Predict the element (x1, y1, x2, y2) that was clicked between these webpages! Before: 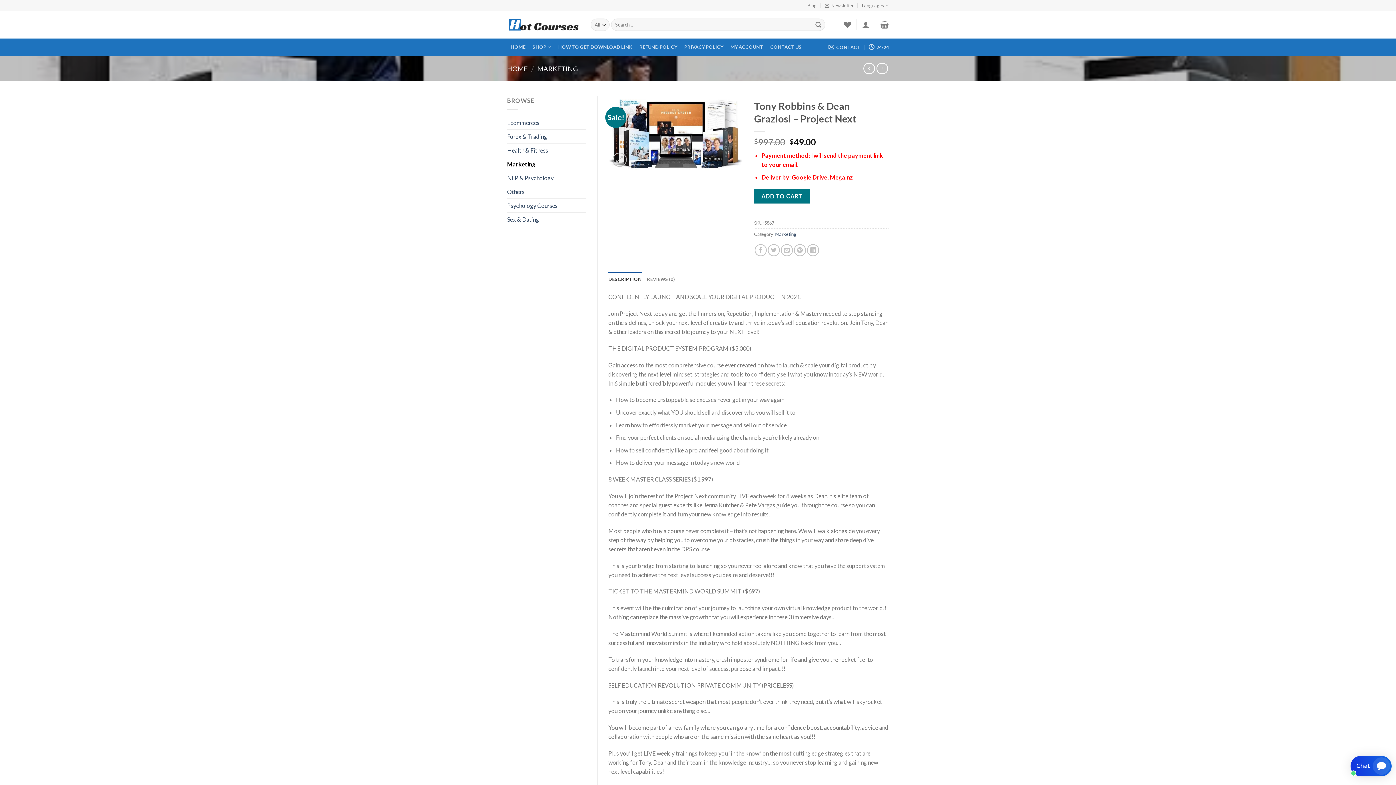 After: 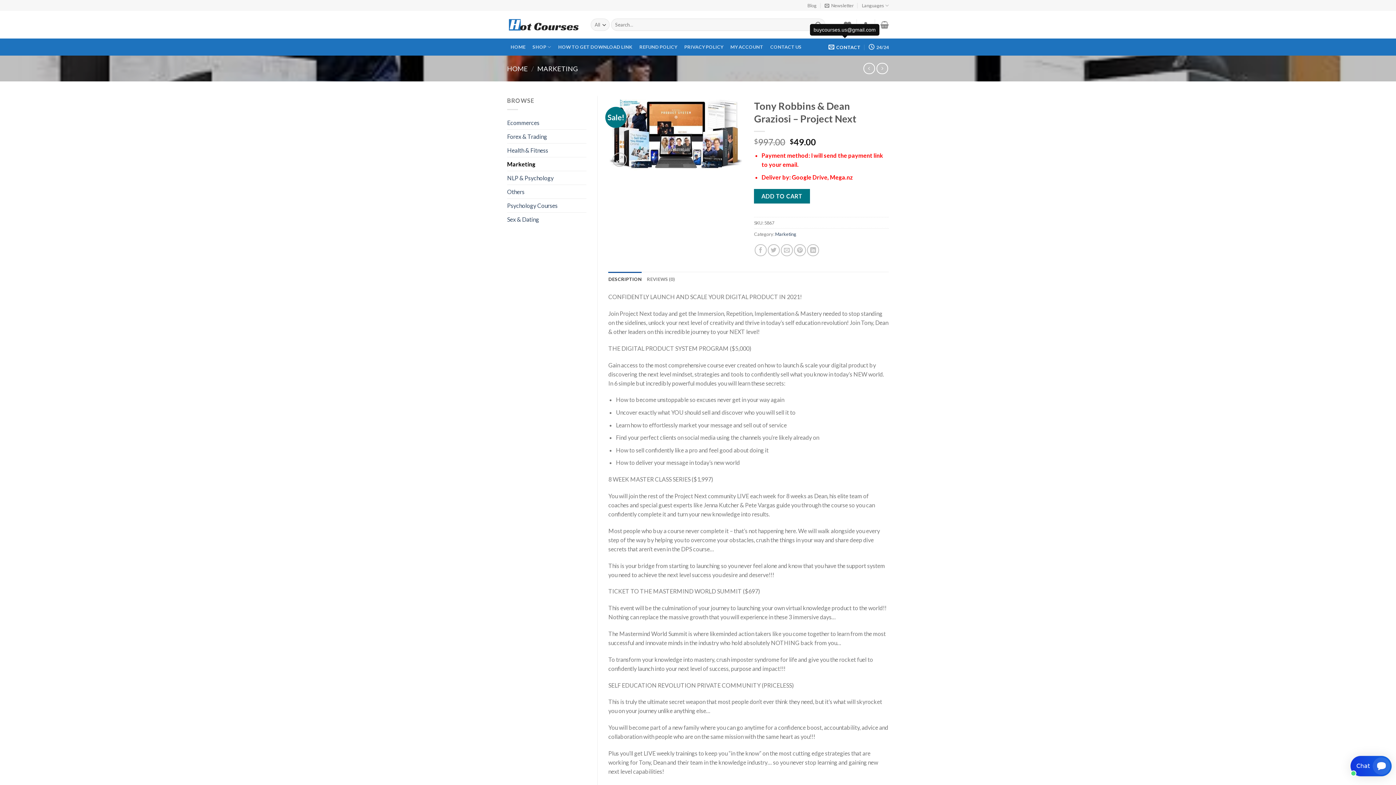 Action: bbox: (828, 39, 860, 54) label: CONTACT